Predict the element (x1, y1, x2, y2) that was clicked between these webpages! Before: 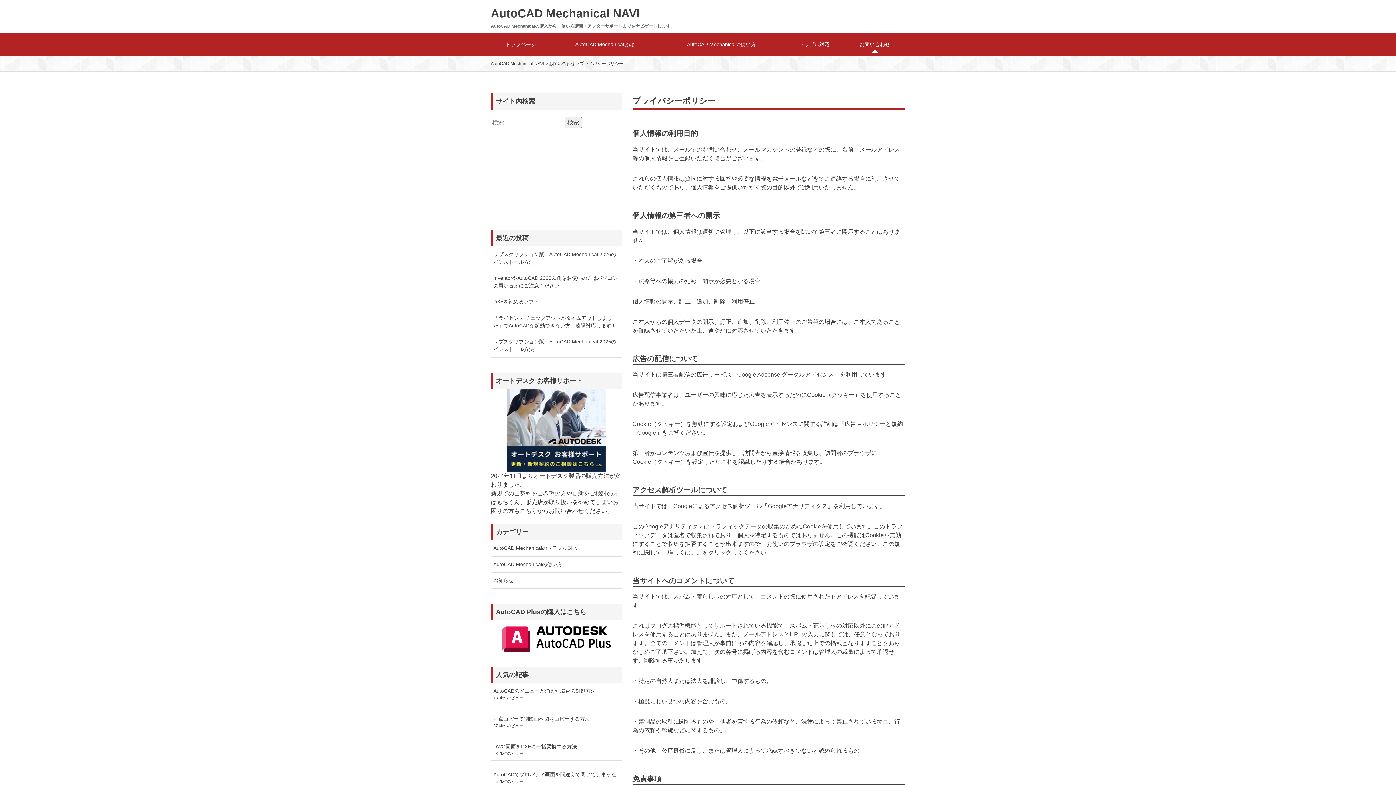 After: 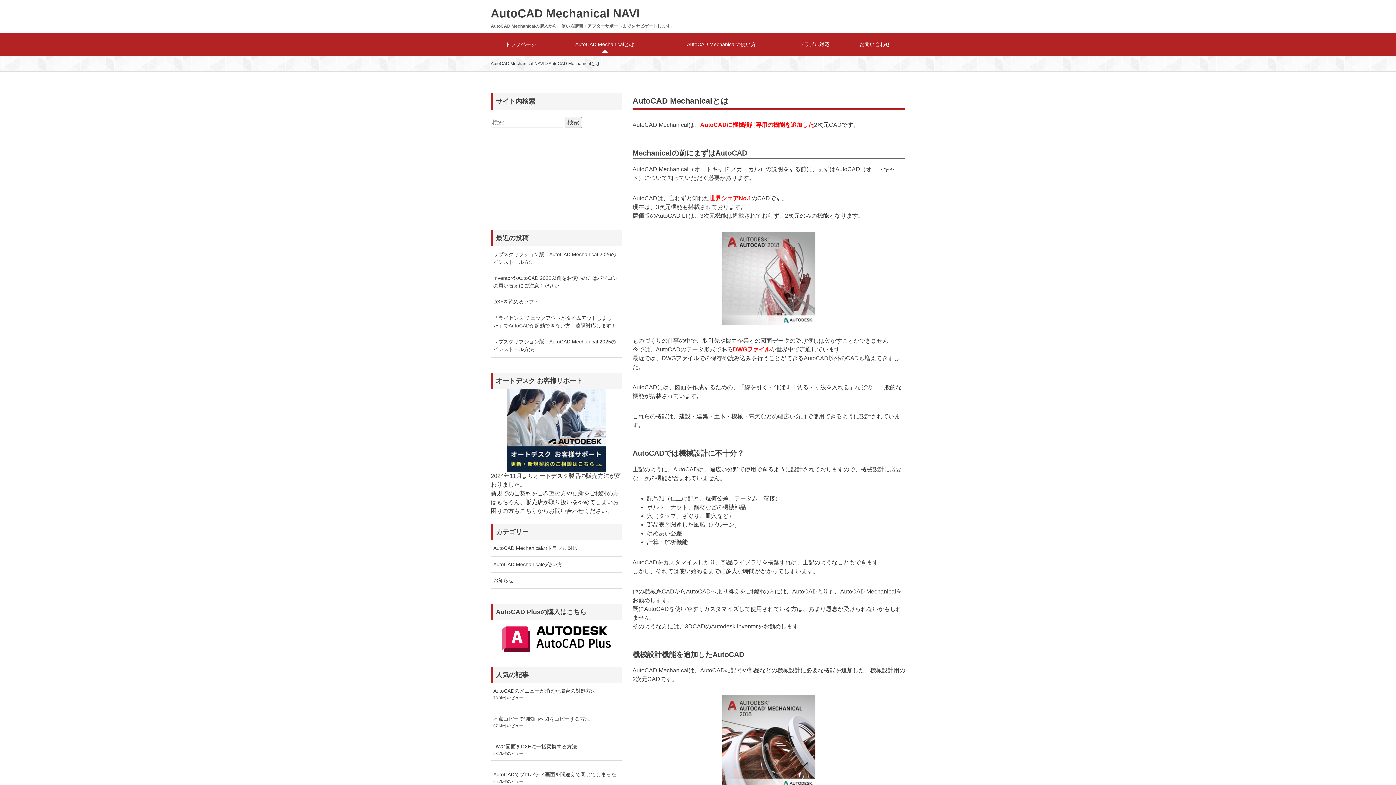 Action: bbox: (550, 33, 658, 56) label: AutoCAD Mechanicalとは